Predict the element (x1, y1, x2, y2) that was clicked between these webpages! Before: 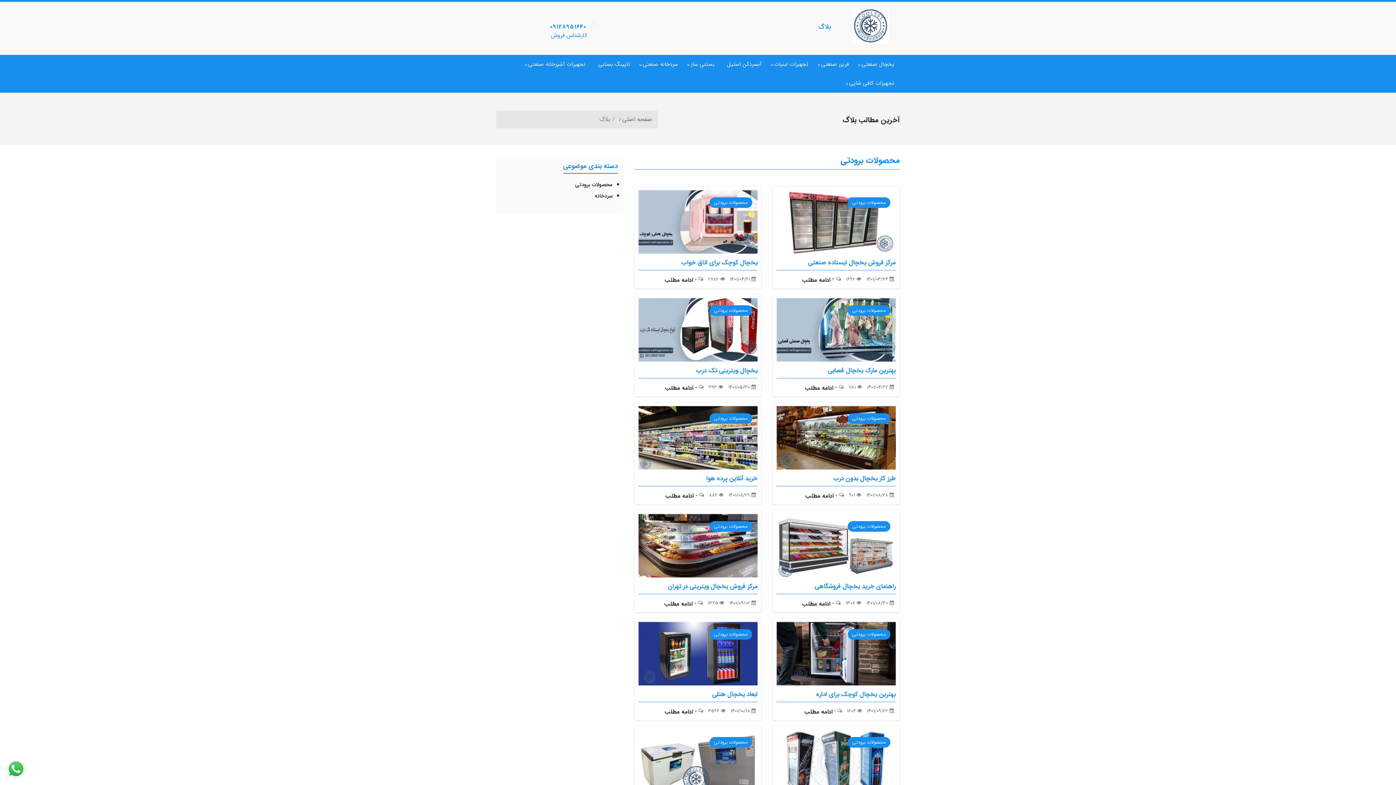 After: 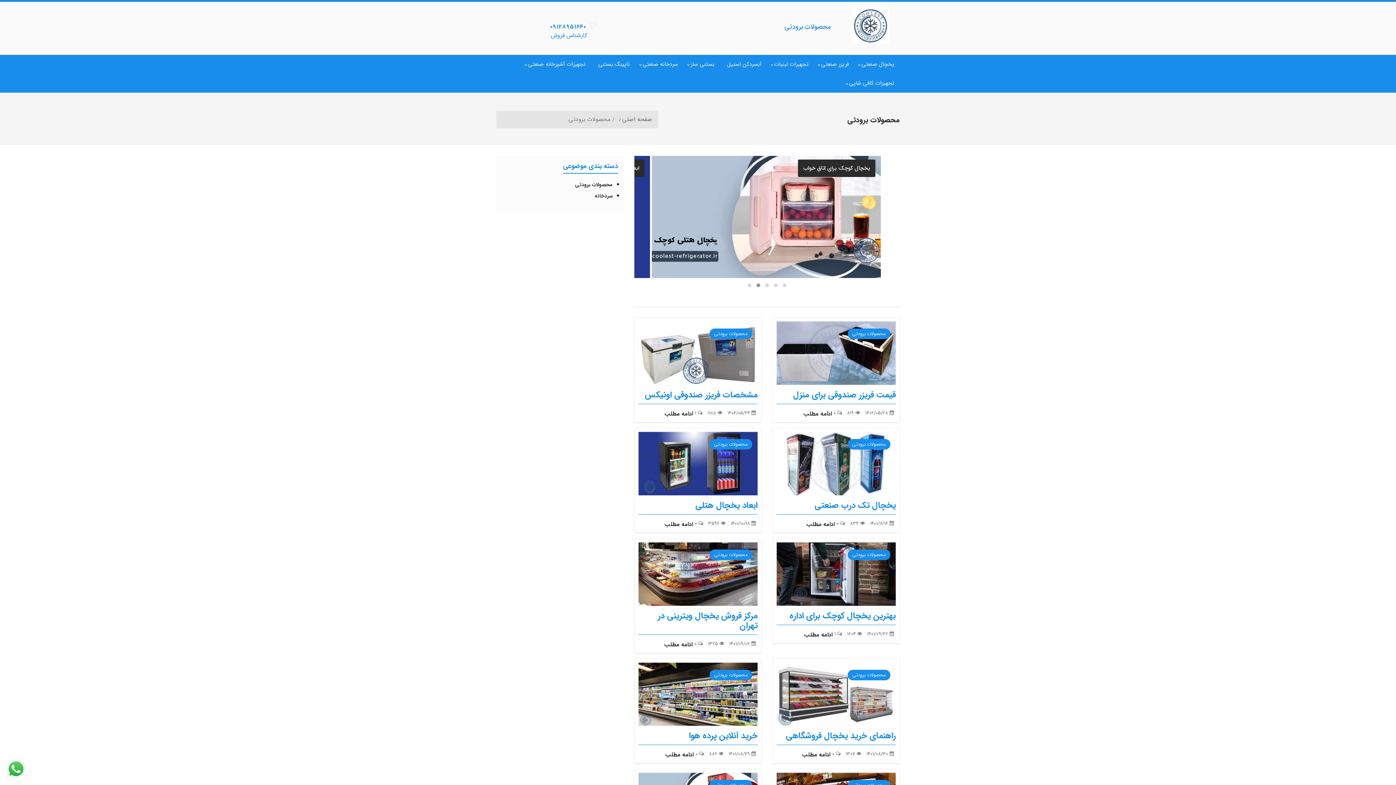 Action: bbox: (840, 154, 900, 167) label: محصولات برودتی